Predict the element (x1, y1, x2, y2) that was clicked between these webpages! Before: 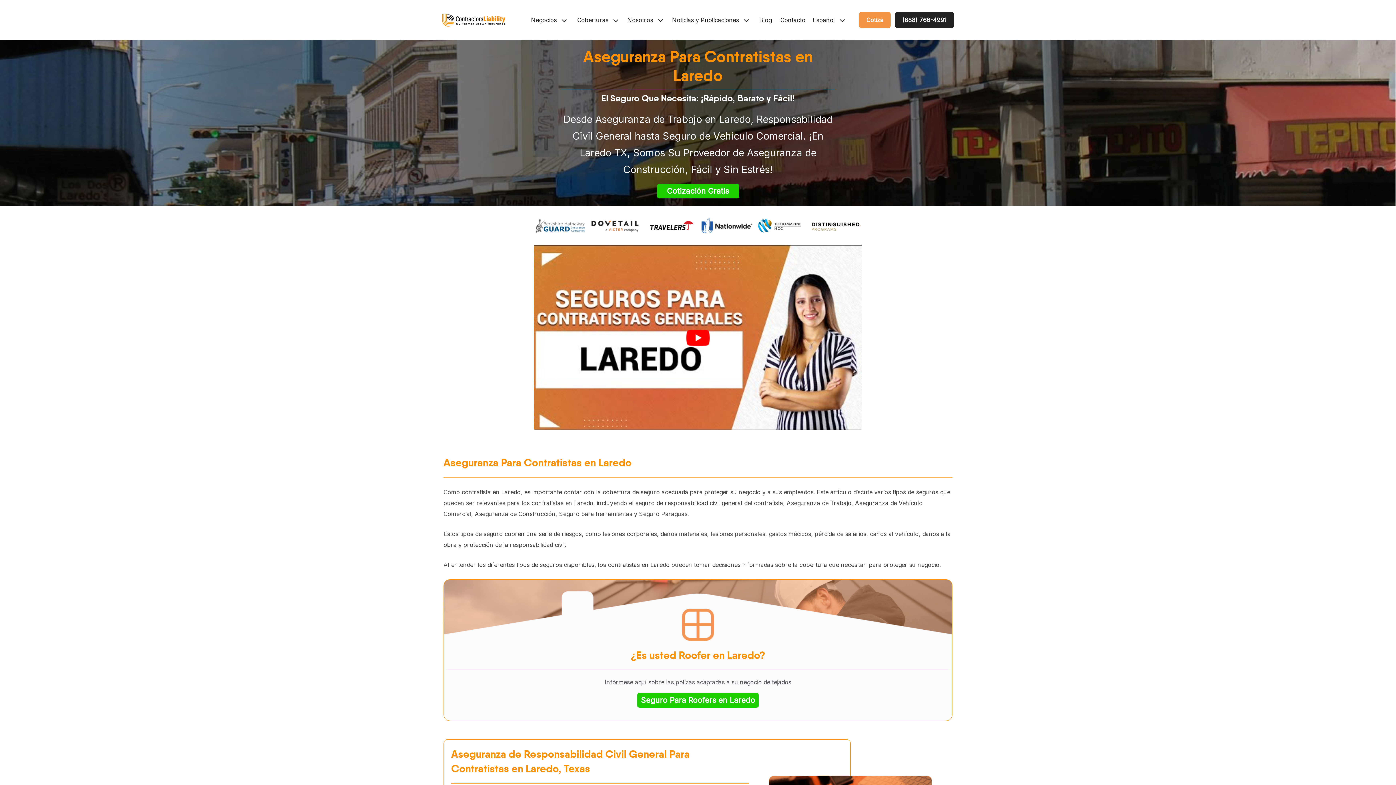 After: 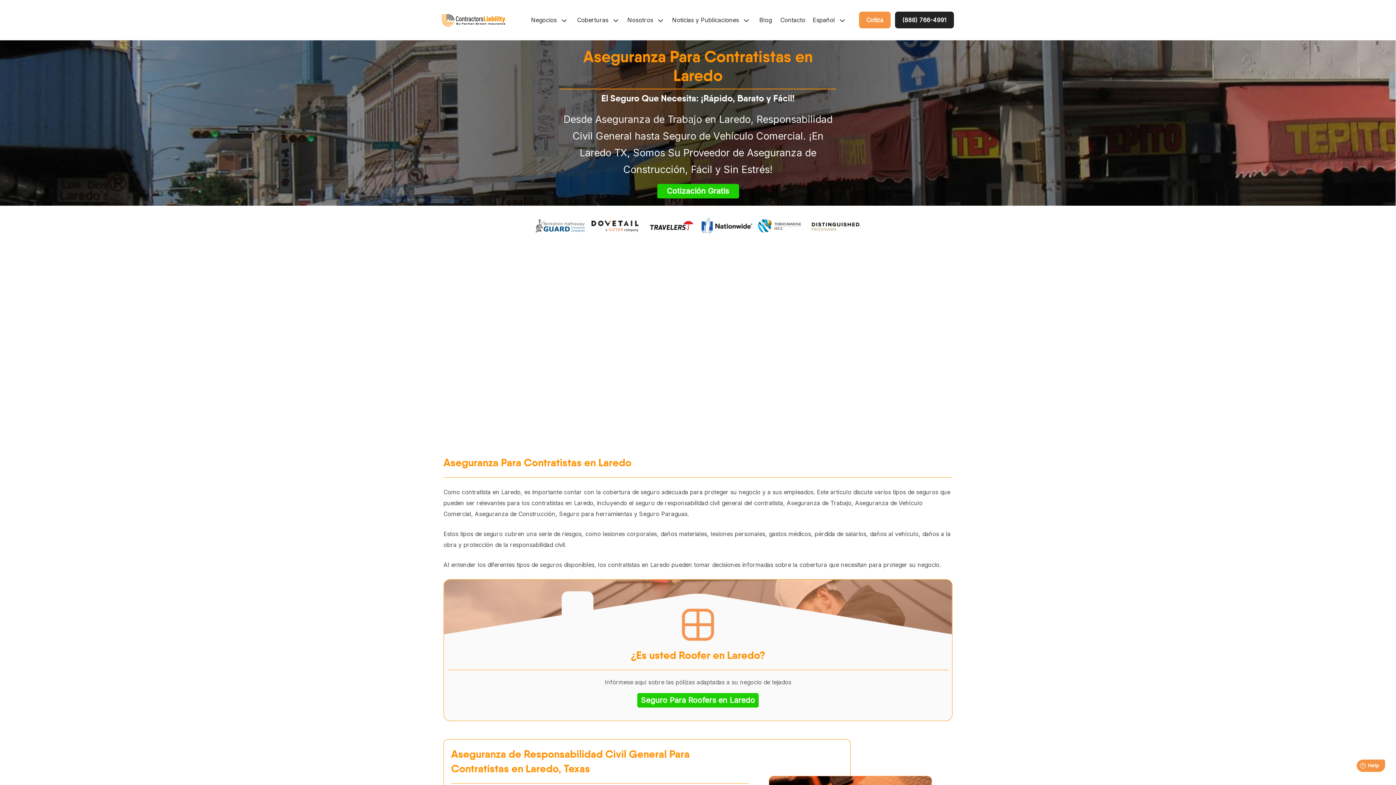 Action: label: play Youtube video bbox: (534, 245, 862, 430)